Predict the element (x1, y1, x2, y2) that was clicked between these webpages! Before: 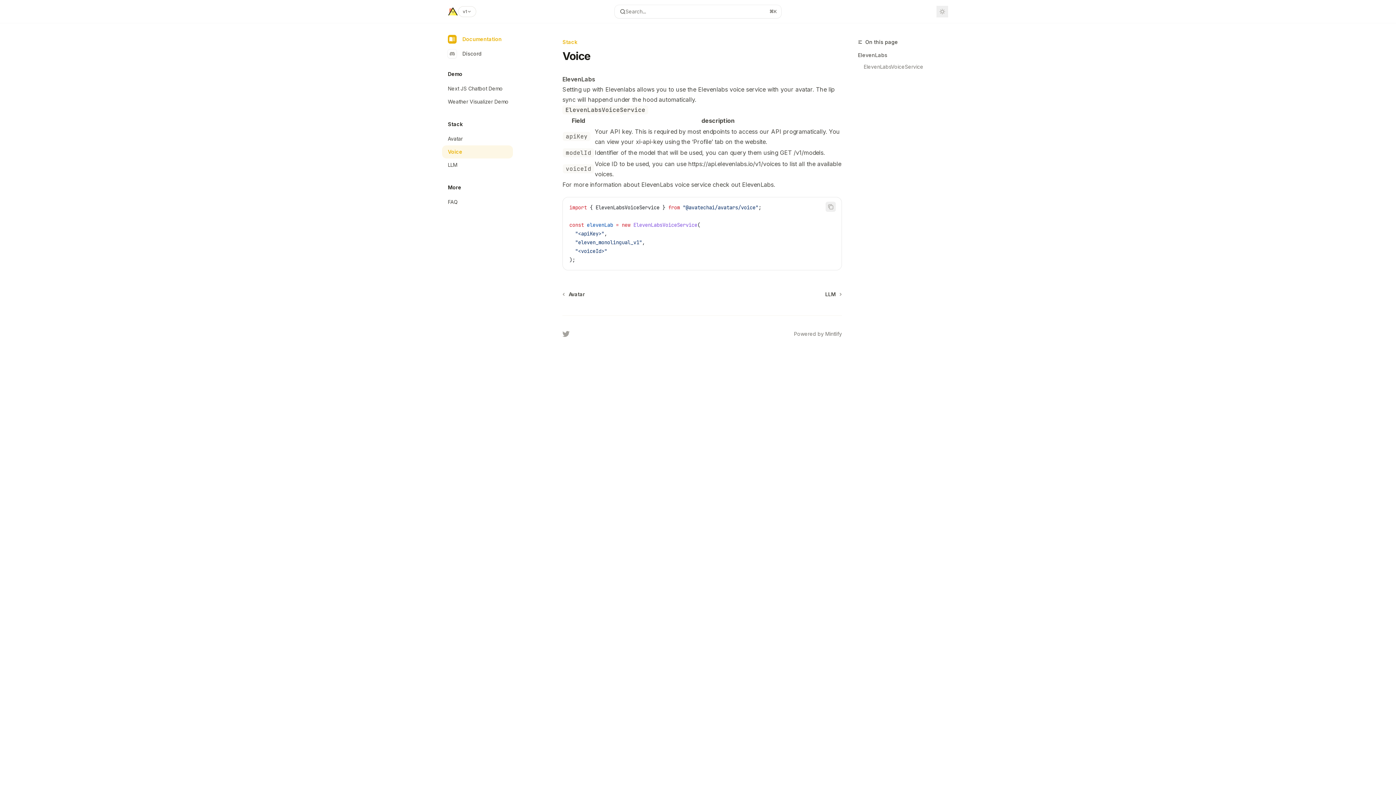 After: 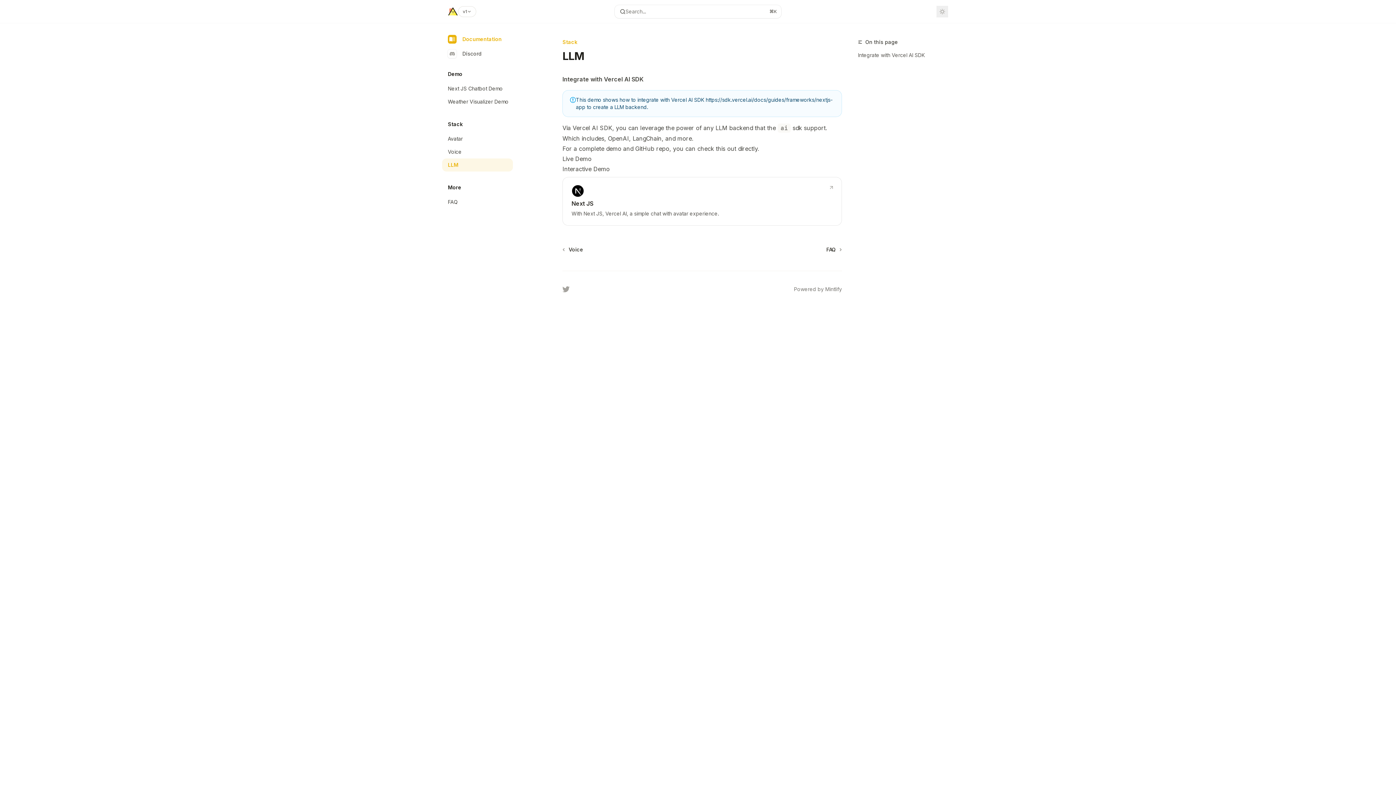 Action: label: LLM bbox: (442, 158, 513, 171)